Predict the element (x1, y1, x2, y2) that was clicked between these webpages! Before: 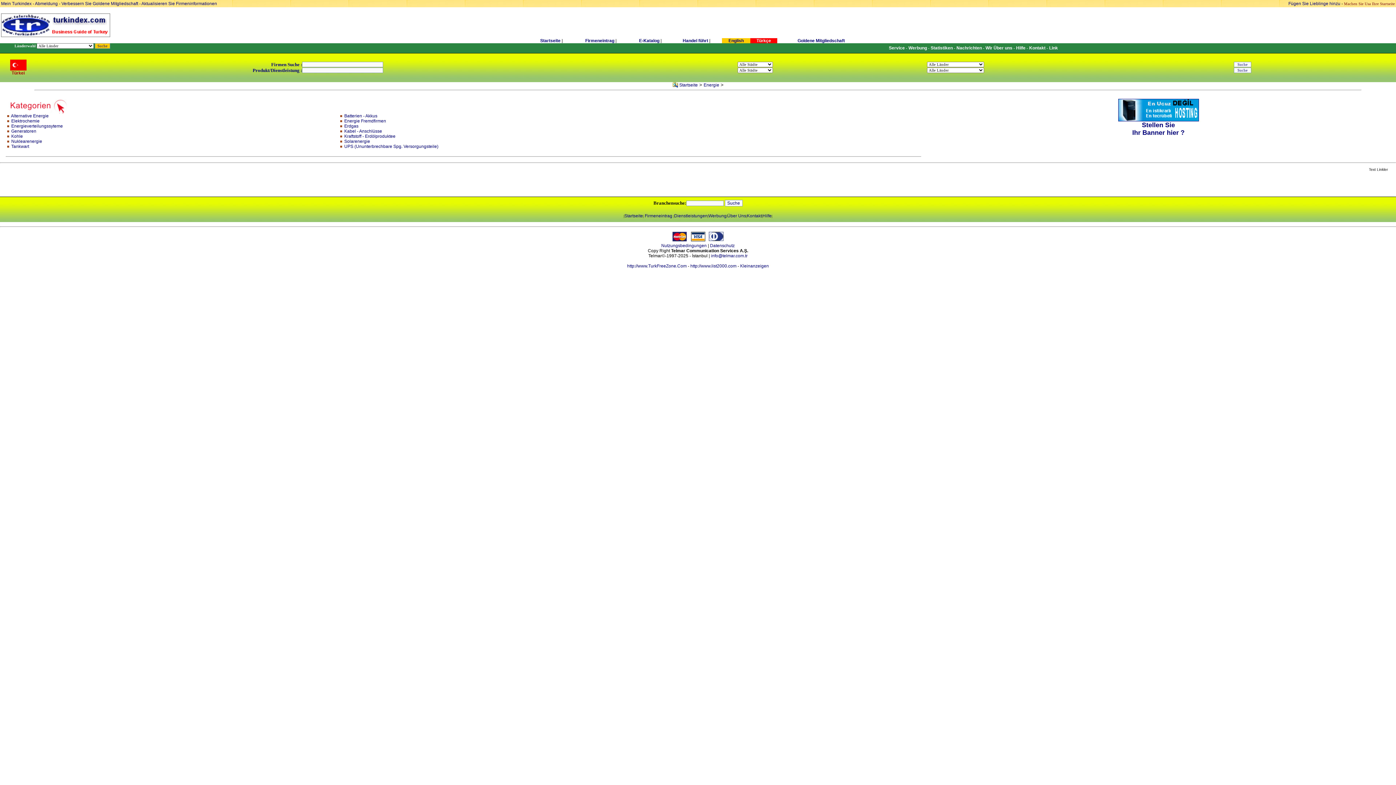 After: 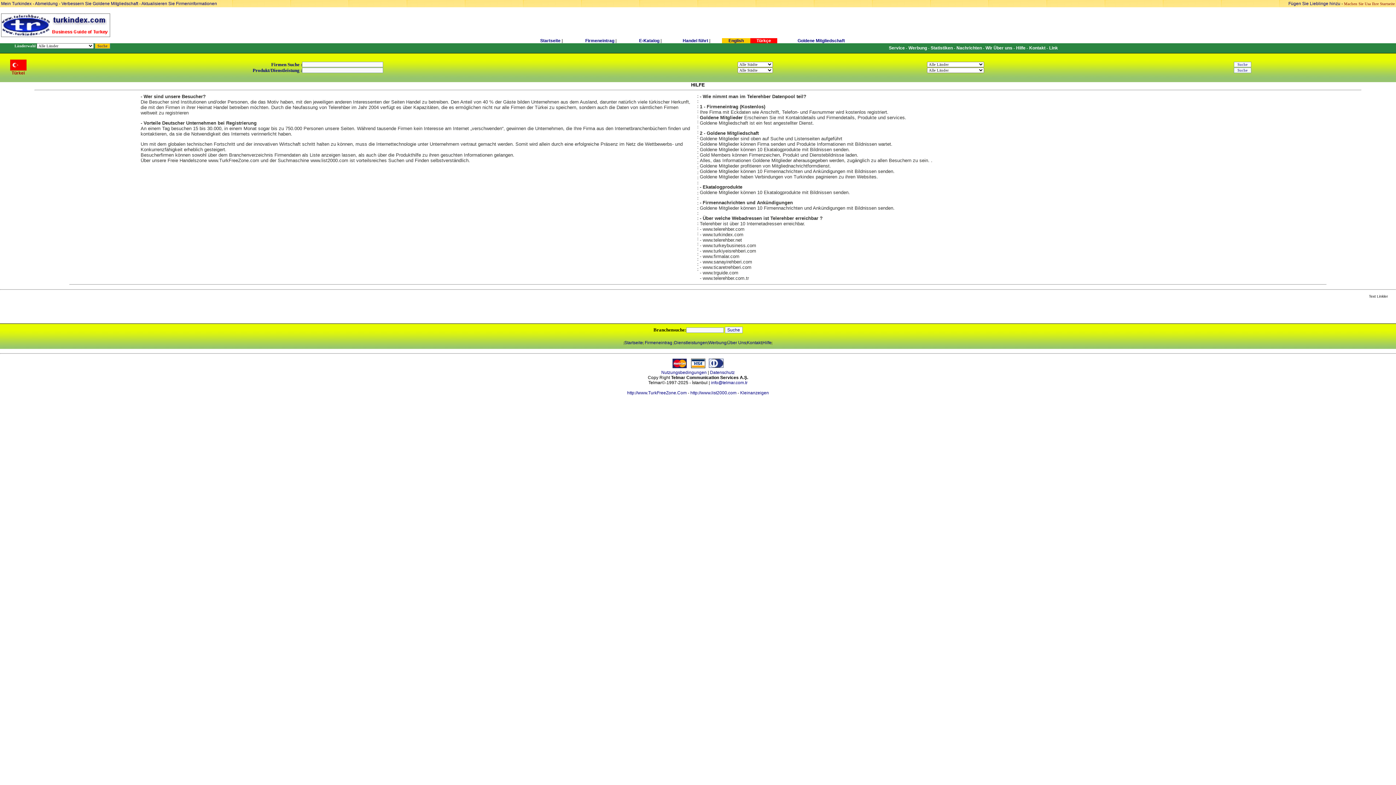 Action: bbox: (762, 213, 771, 218) label: Hilfe